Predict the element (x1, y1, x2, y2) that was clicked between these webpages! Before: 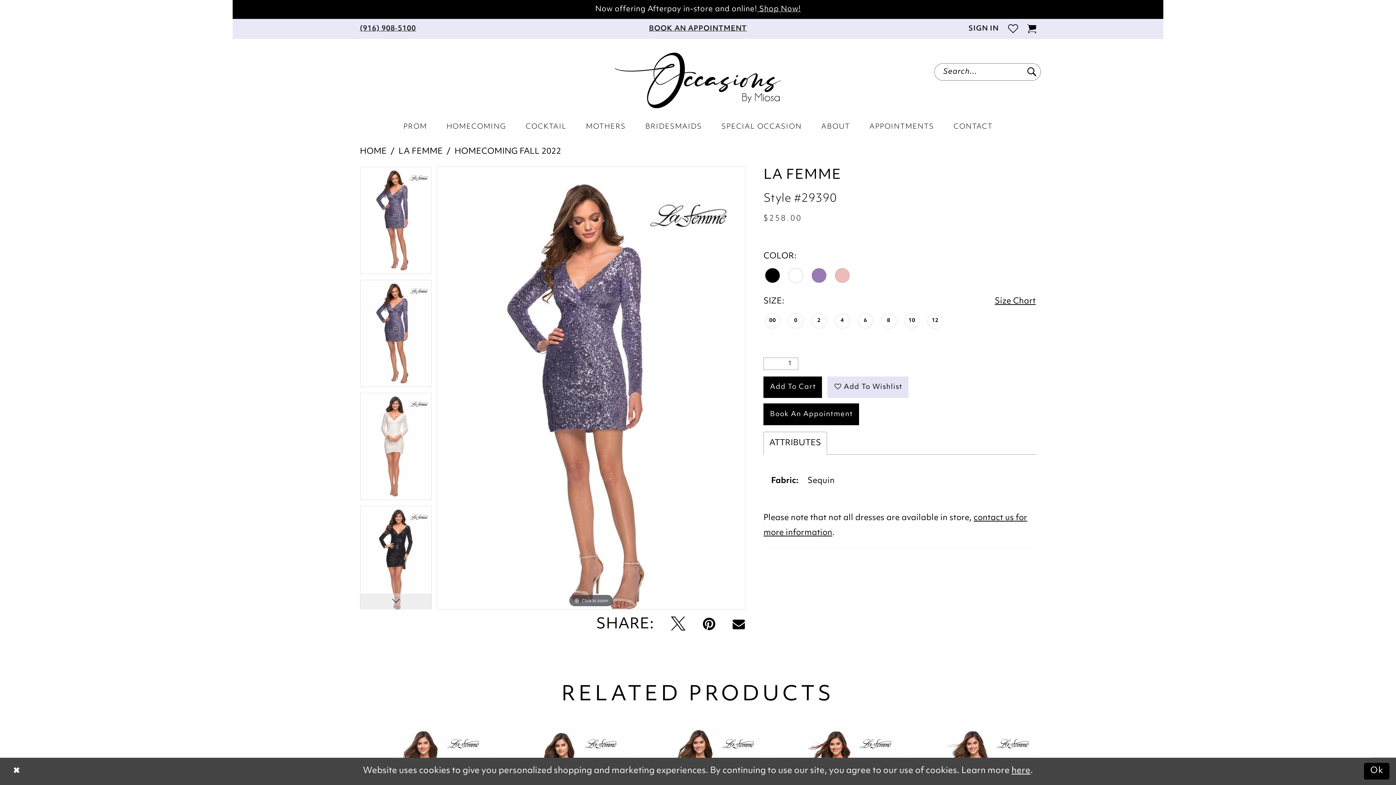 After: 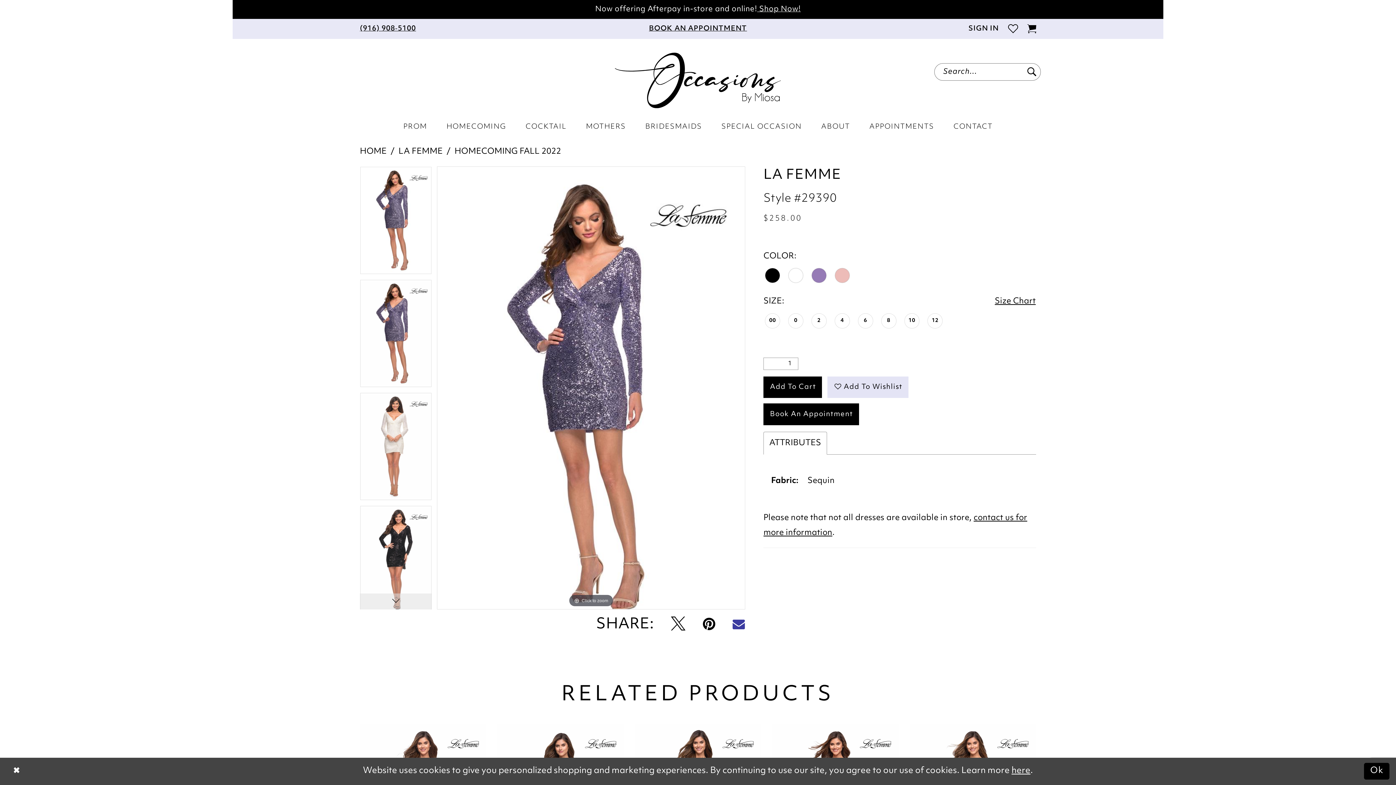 Action: bbox: (732, 617, 745, 632) label: Email Share - Opens in new tab